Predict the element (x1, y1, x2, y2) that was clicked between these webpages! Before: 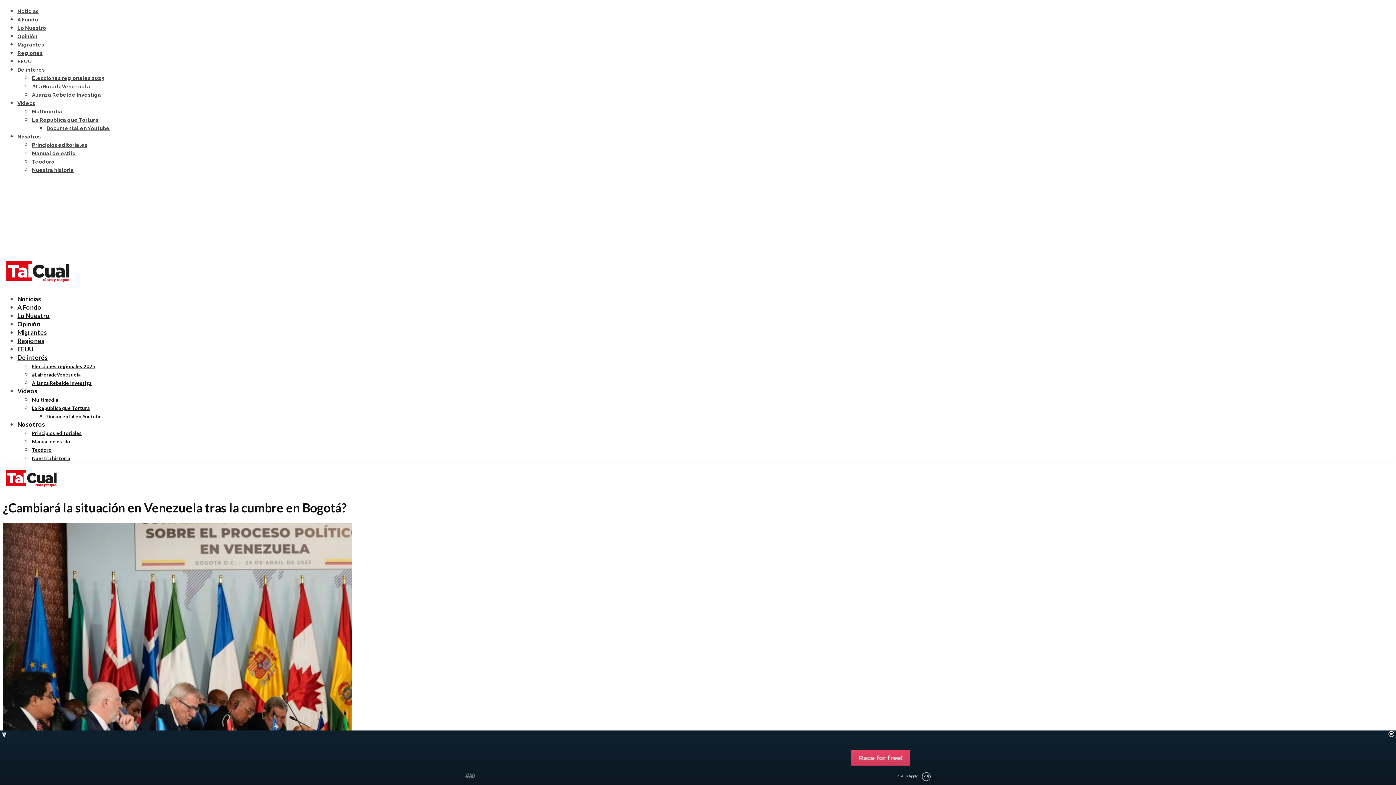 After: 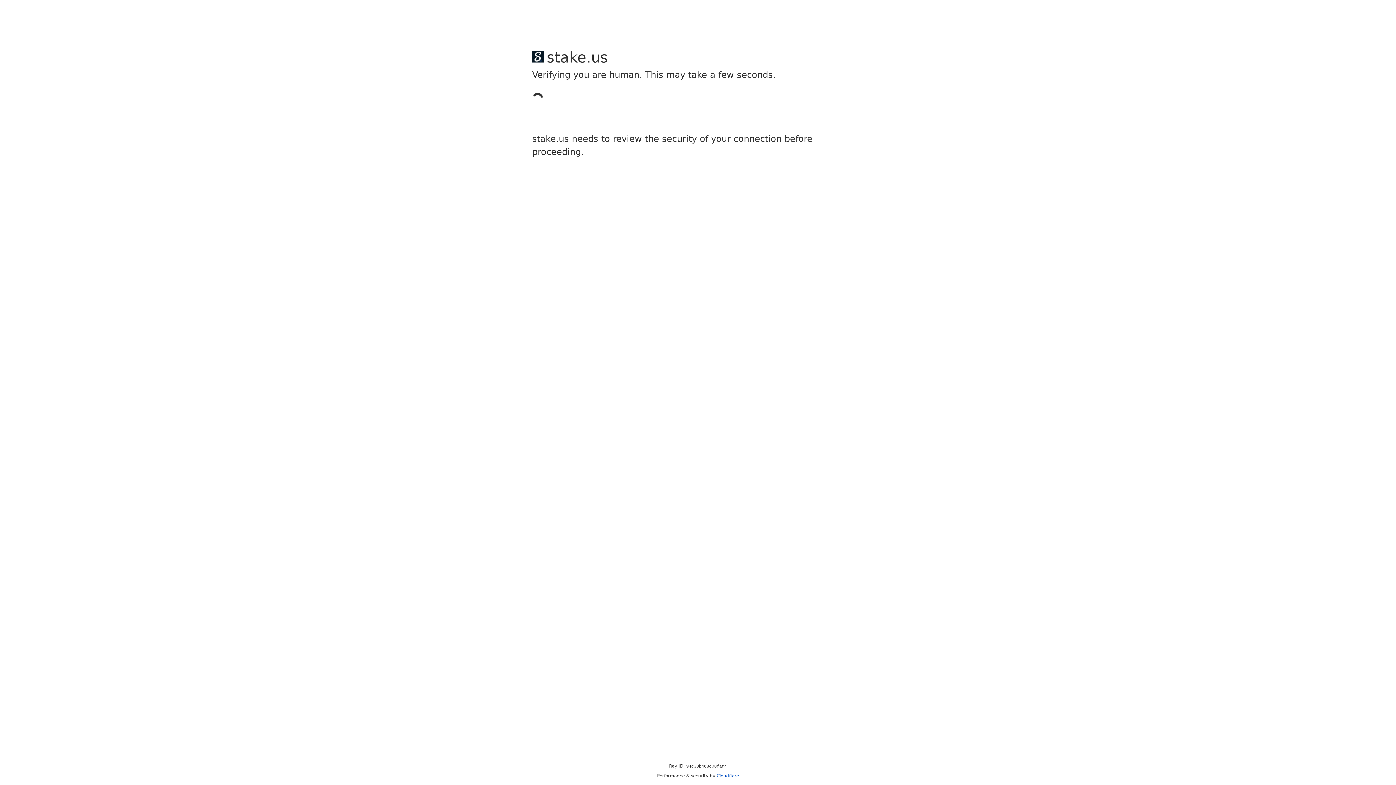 Action: label: Noticias bbox: (17, 295, 41, 302)